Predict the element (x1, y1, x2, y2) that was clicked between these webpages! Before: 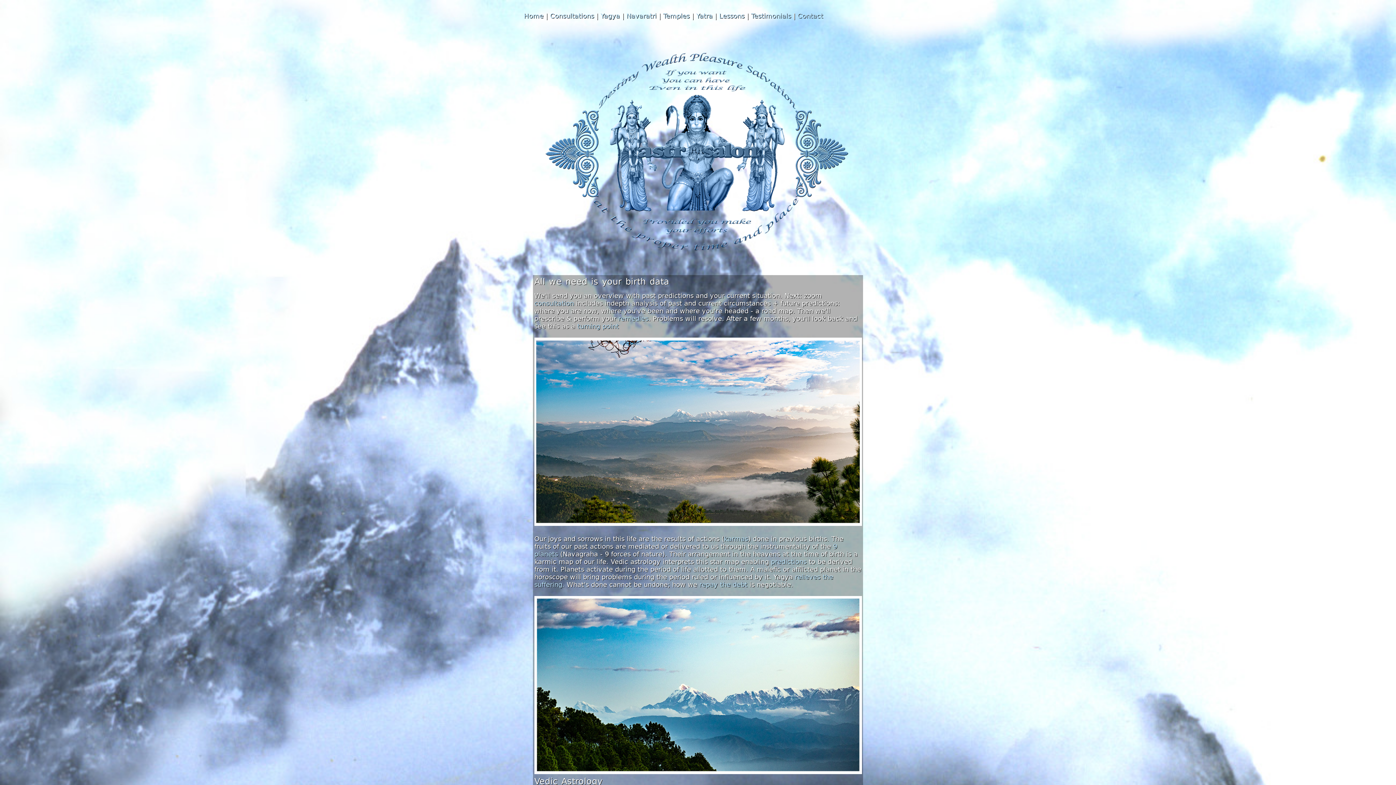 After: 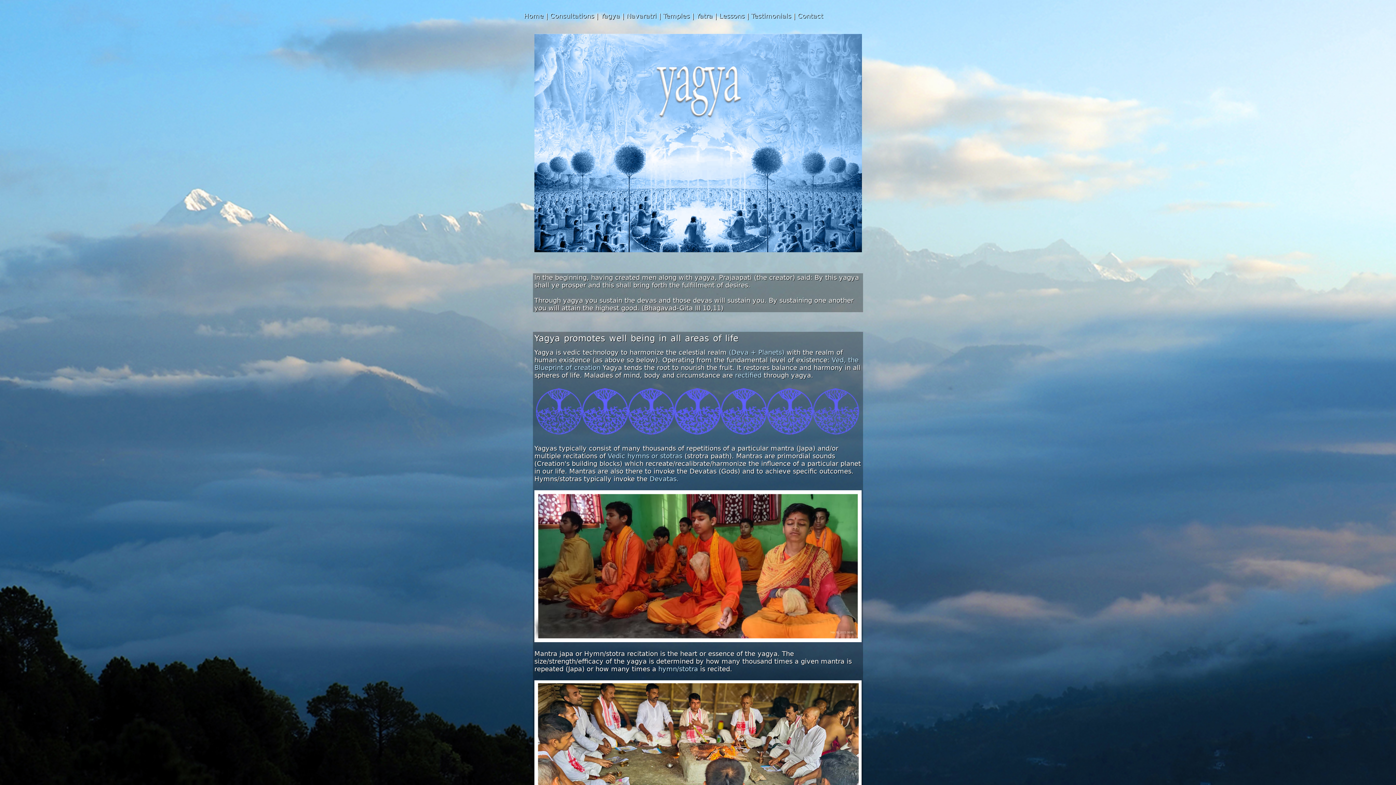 Action: label: Yagya bbox: (600, 12, 619, 19)